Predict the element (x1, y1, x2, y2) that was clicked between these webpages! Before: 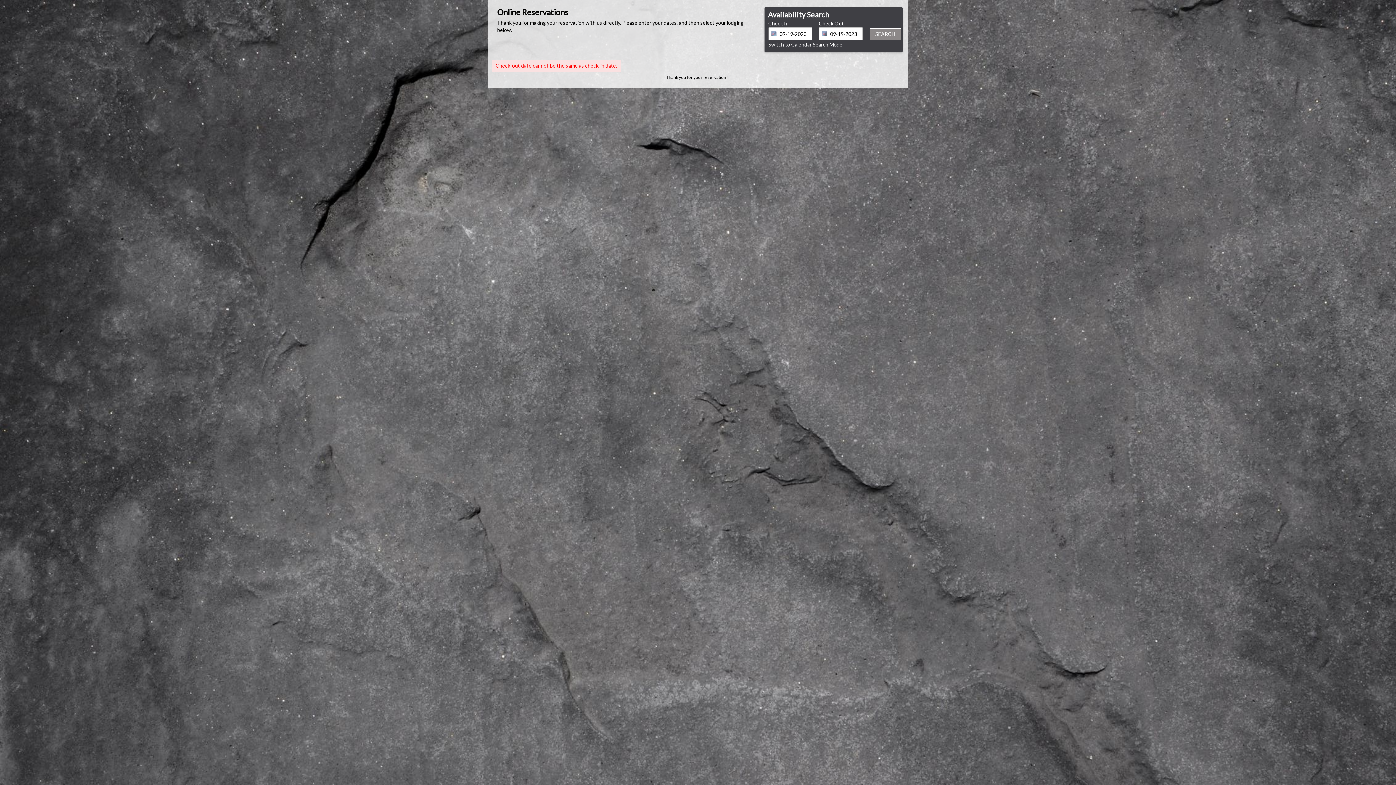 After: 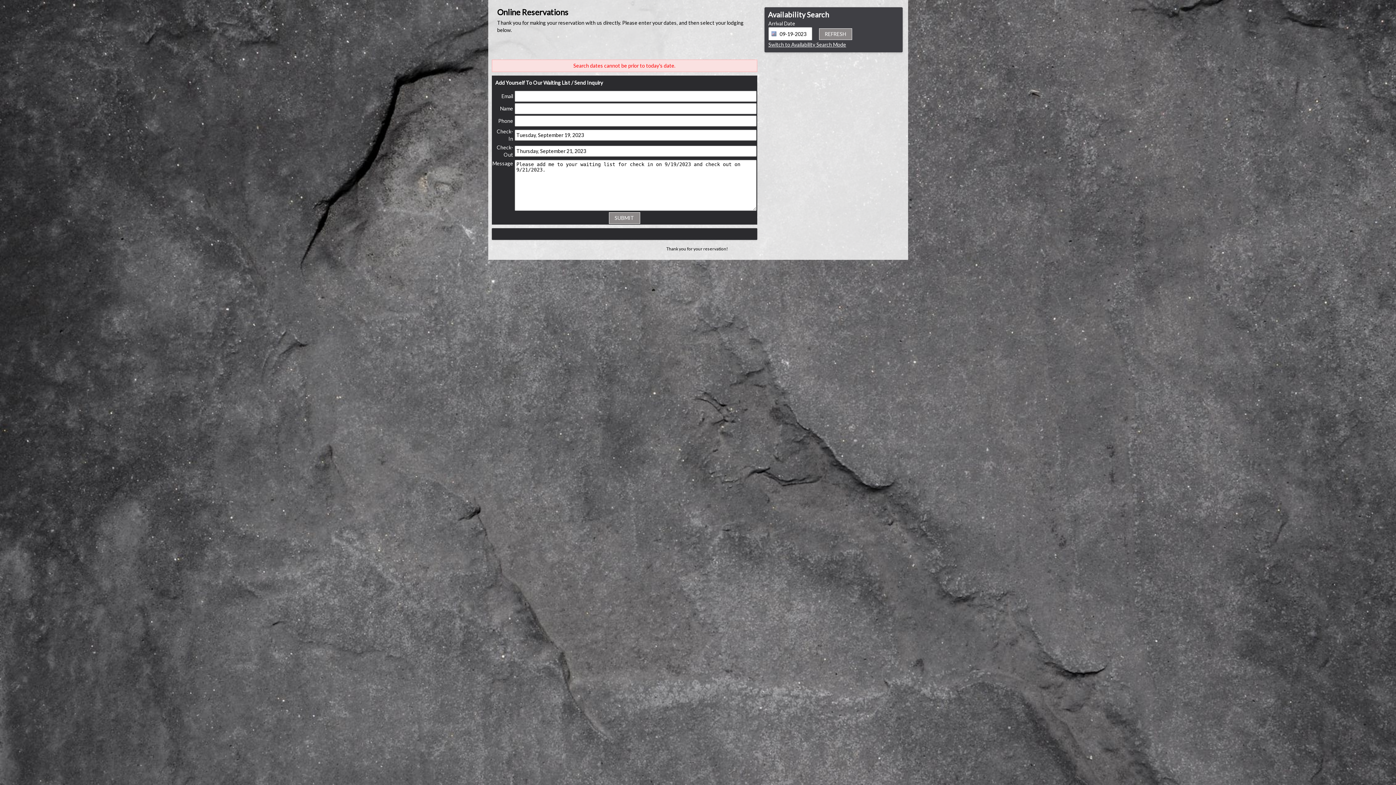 Action: label: Switch to Calendar Search Mode bbox: (768, 41, 842, 47)